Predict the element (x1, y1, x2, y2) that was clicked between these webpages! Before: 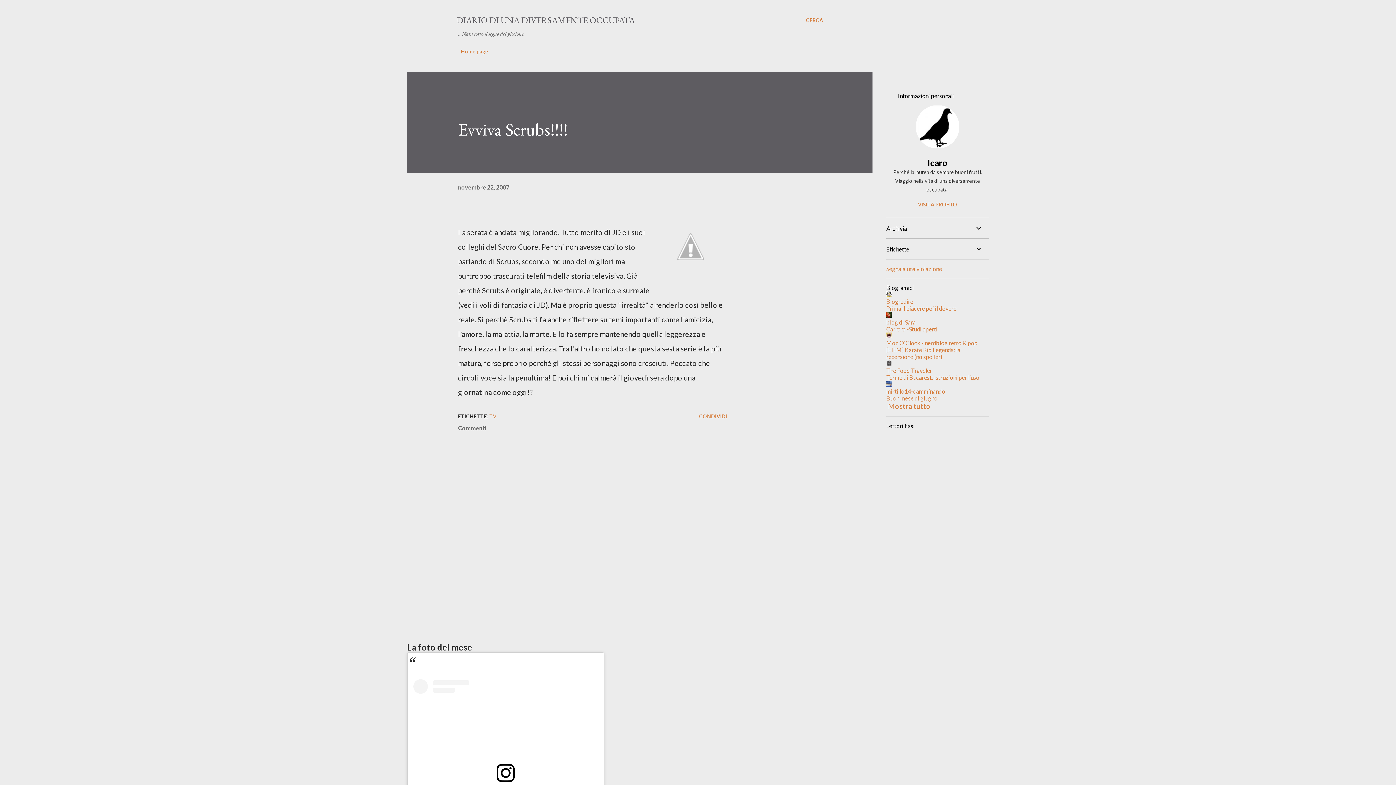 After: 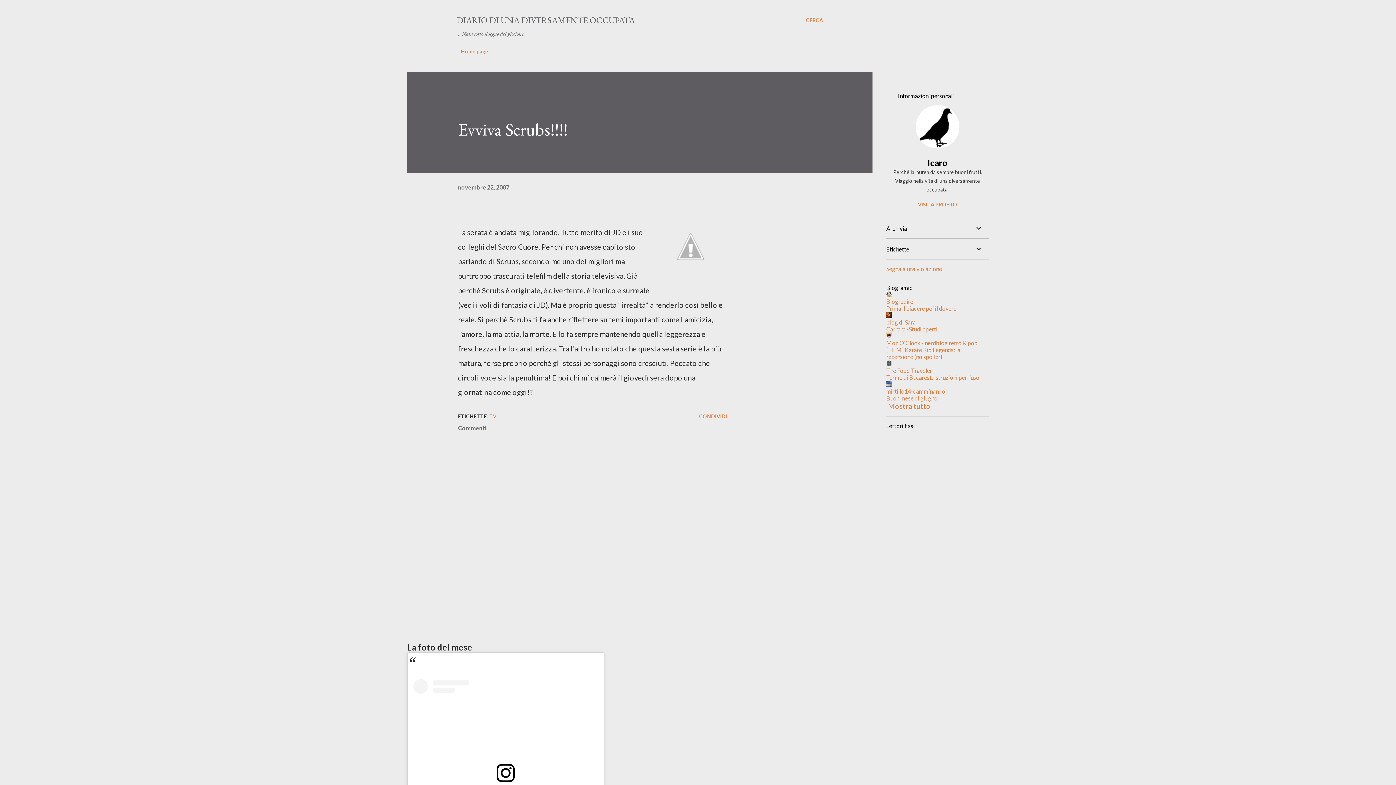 Action: label: Moz O'Clock - nerdblog retro & pop bbox: (886, 339, 977, 346)